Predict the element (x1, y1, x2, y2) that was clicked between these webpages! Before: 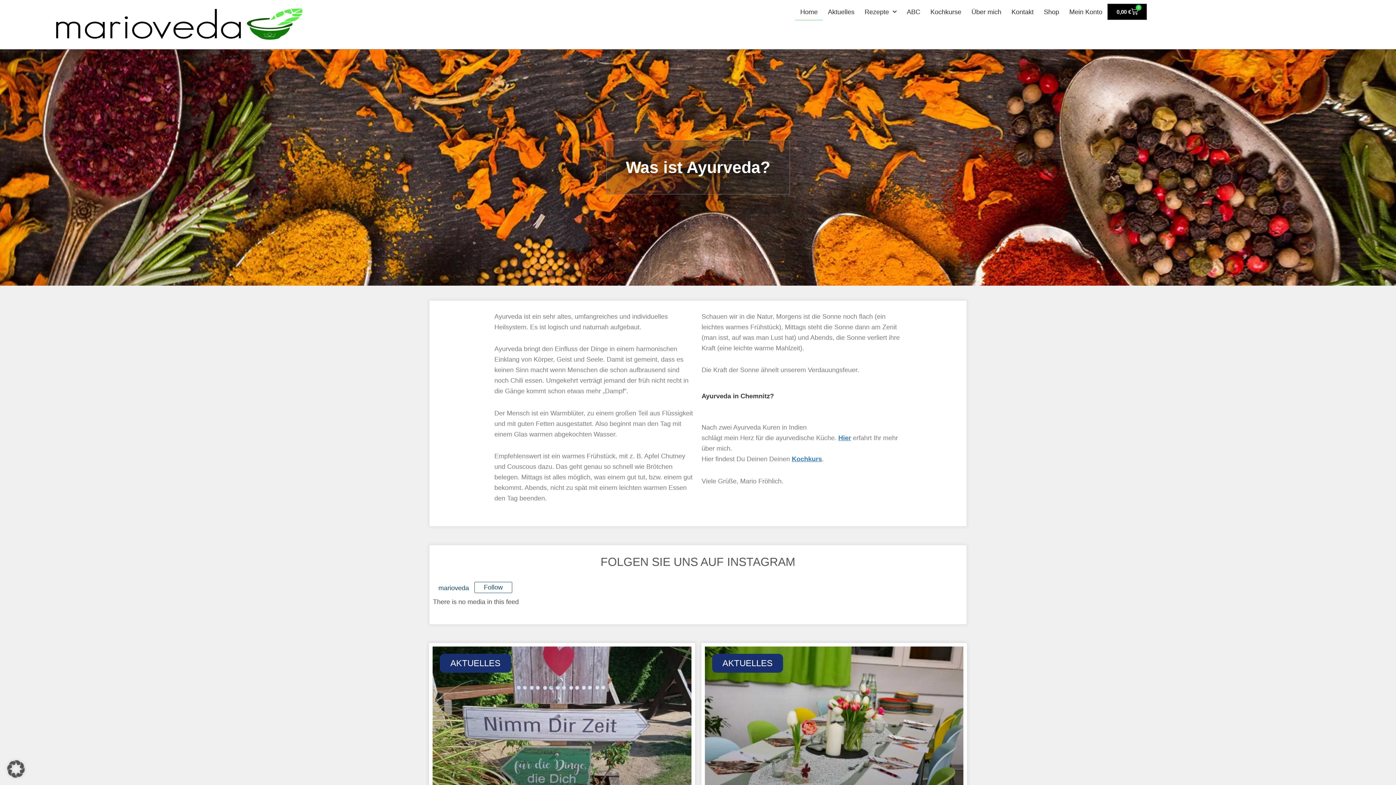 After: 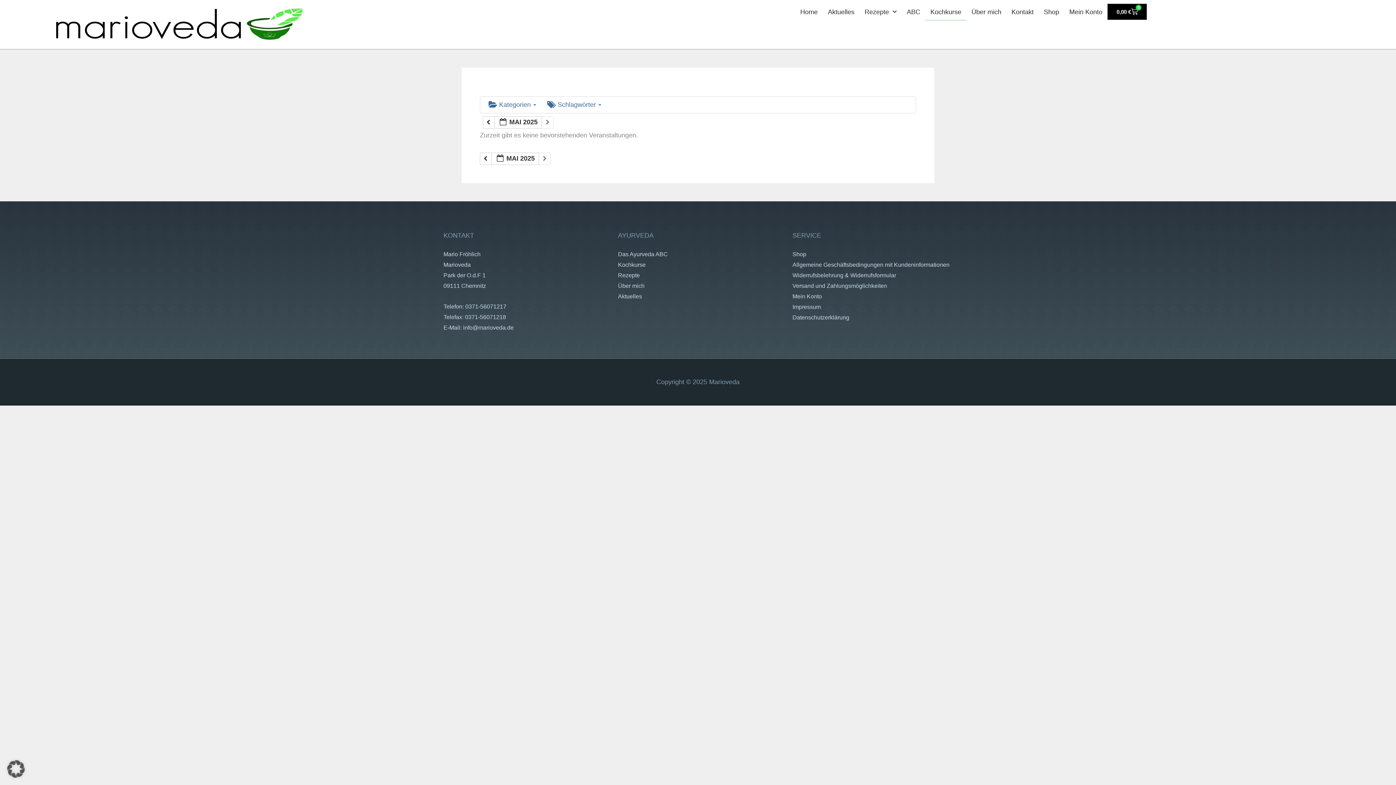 Action: bbox: (925, 3, 966, 20) label: Kochkurse